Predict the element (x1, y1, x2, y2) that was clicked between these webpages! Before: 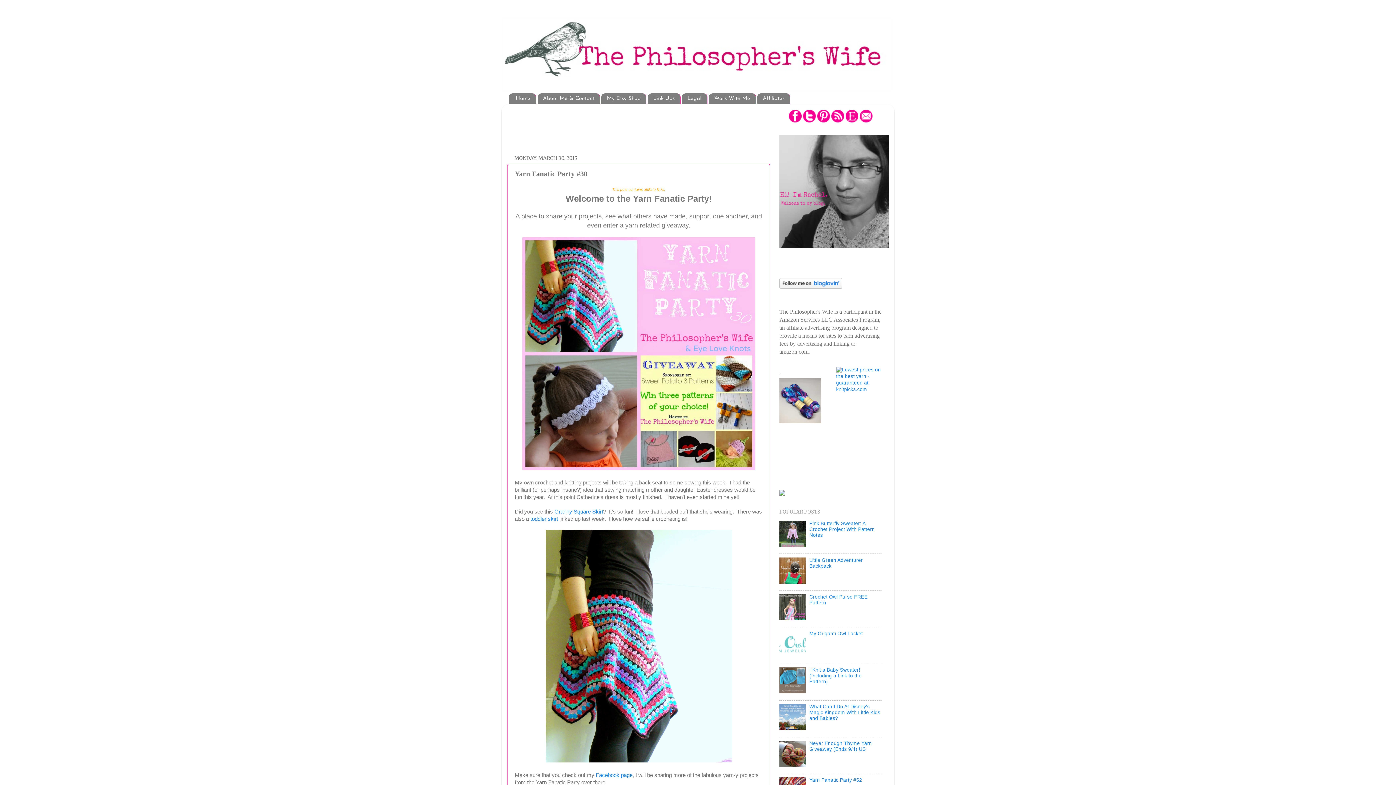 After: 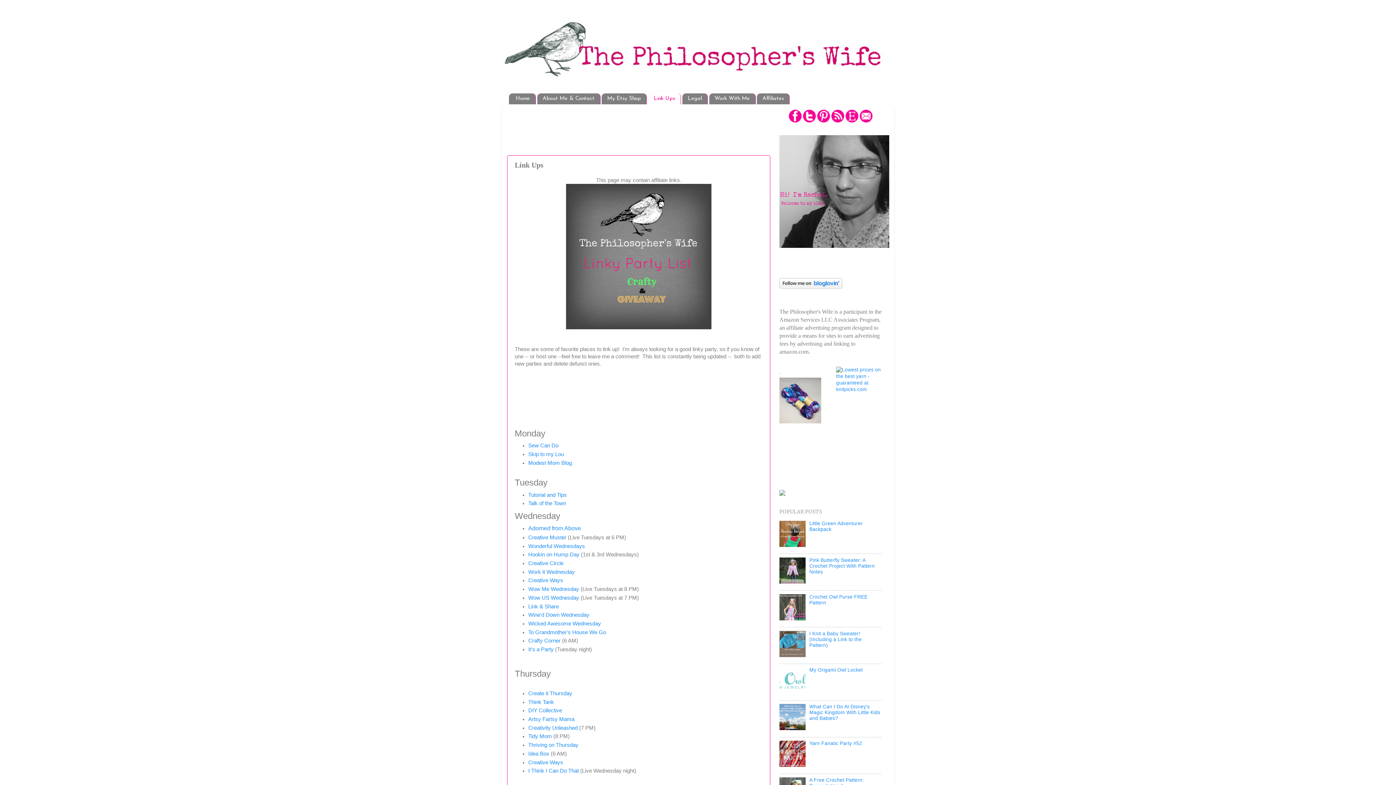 Action: label: Link Ups bbox: (648, 93, 680, 104)